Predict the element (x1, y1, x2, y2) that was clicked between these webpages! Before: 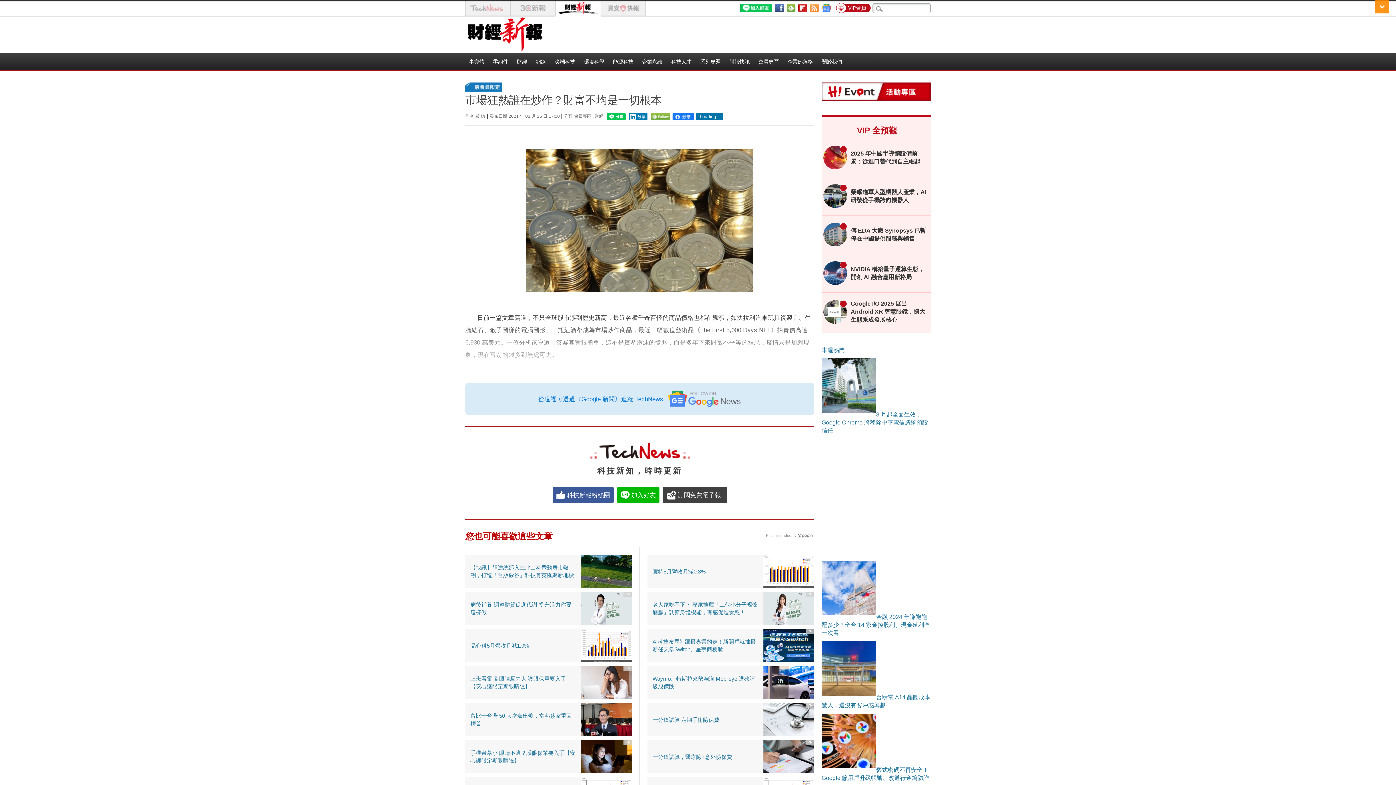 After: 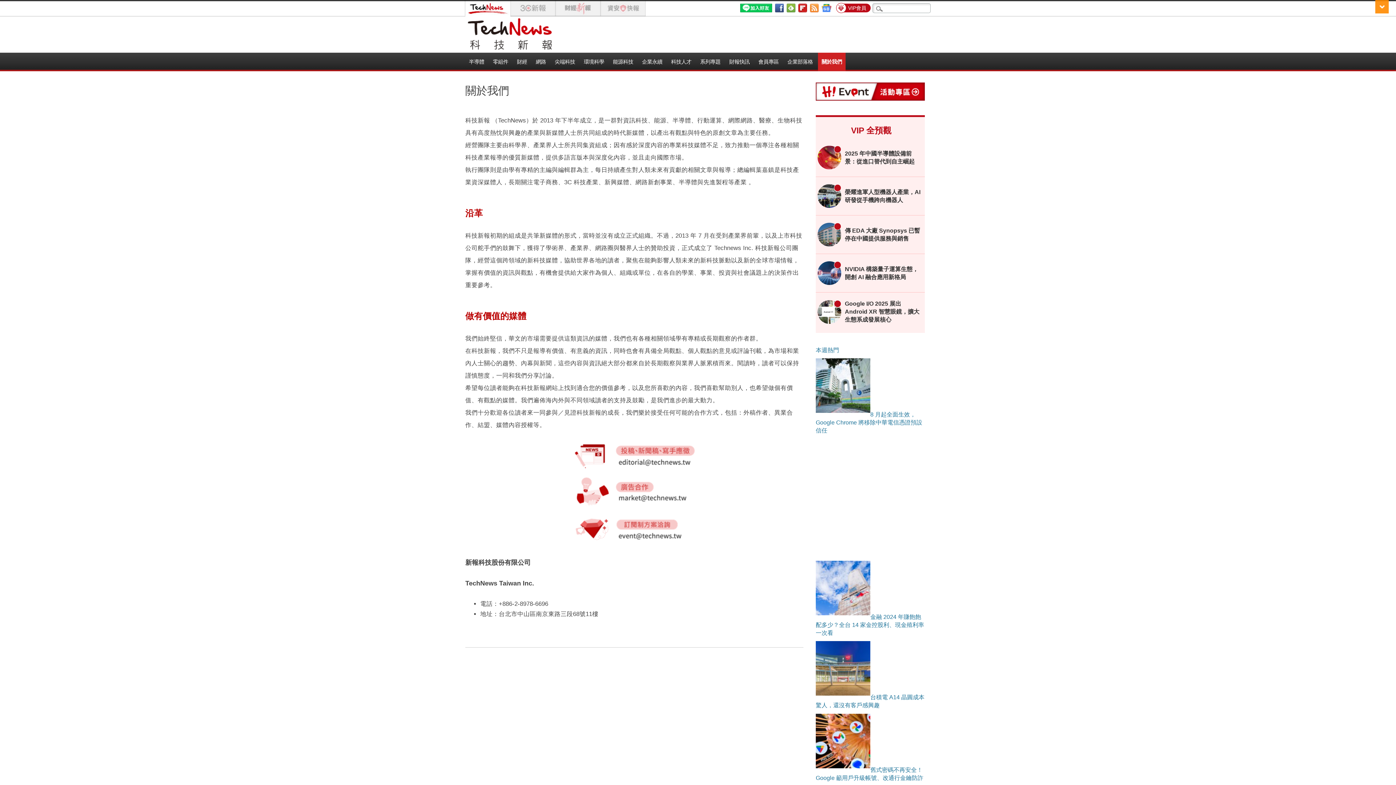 Action: bbox: (818, 52, 845, 71) label: 關於我們